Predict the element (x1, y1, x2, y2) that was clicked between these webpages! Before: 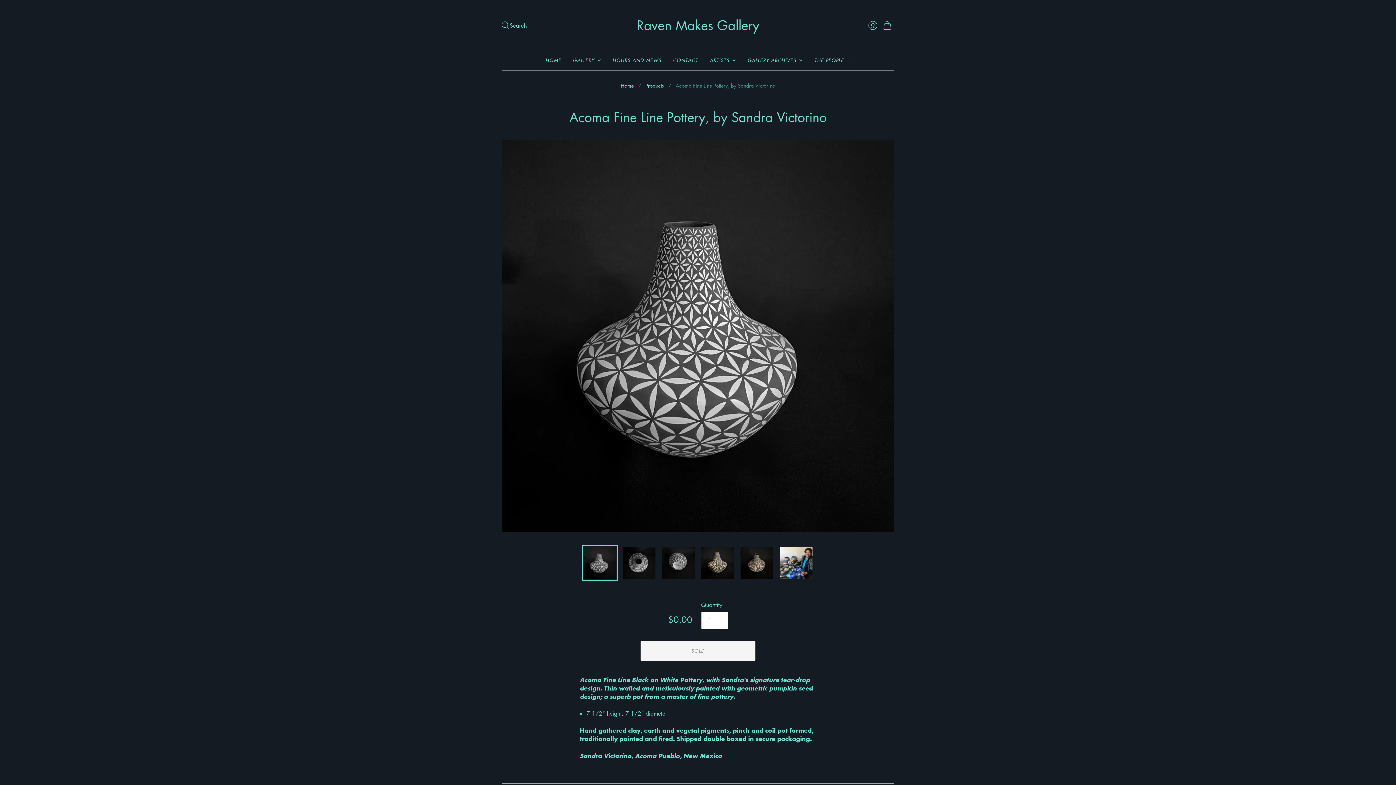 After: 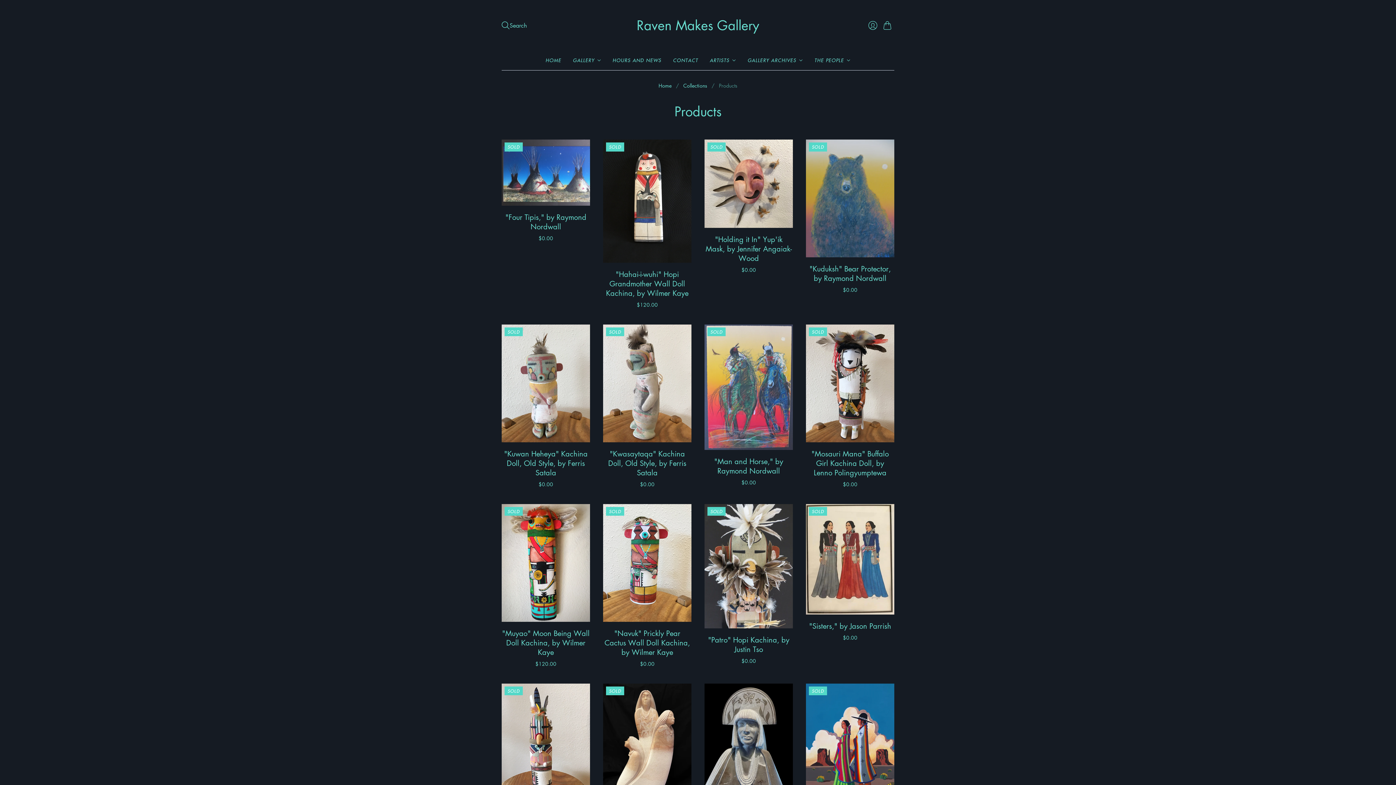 Action: bbox: (645, 82, 664, 89) label: Products